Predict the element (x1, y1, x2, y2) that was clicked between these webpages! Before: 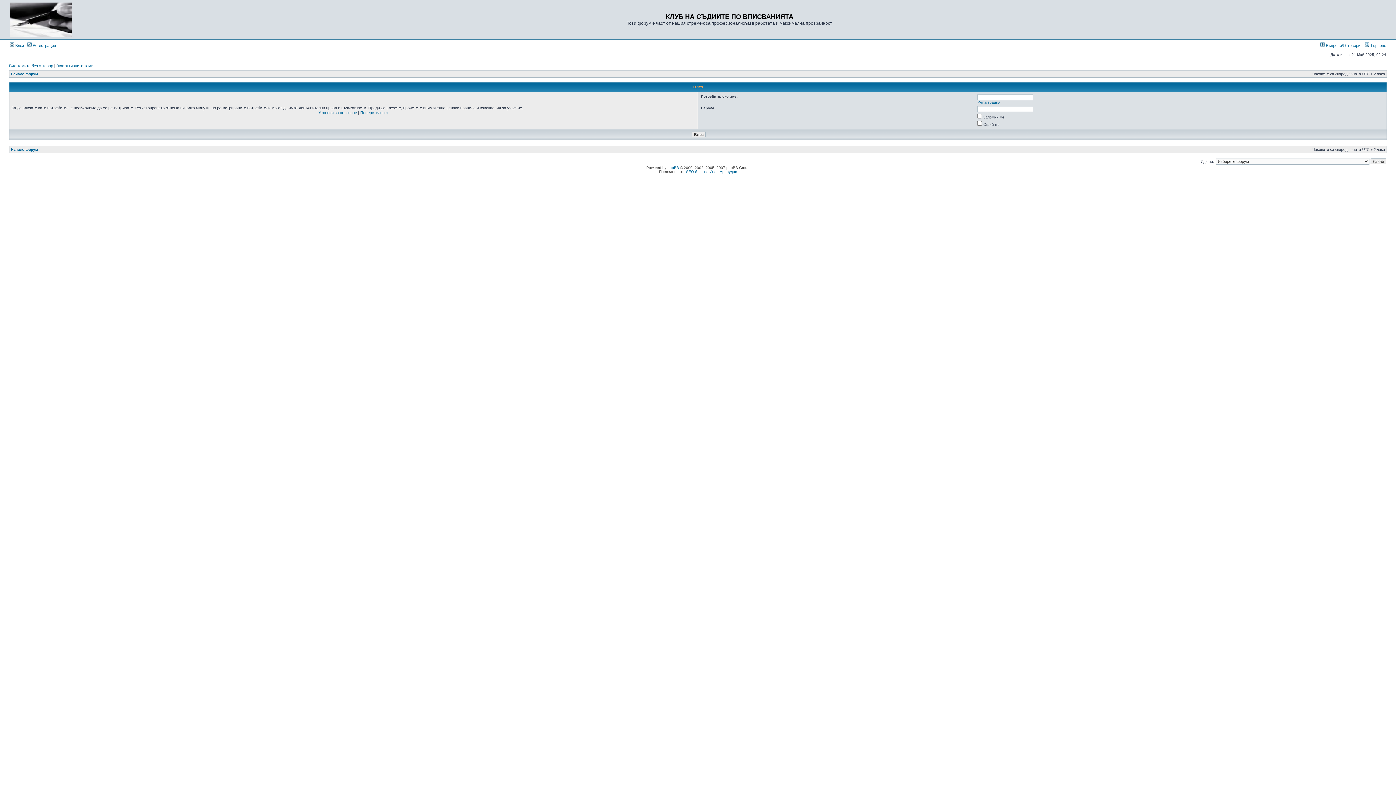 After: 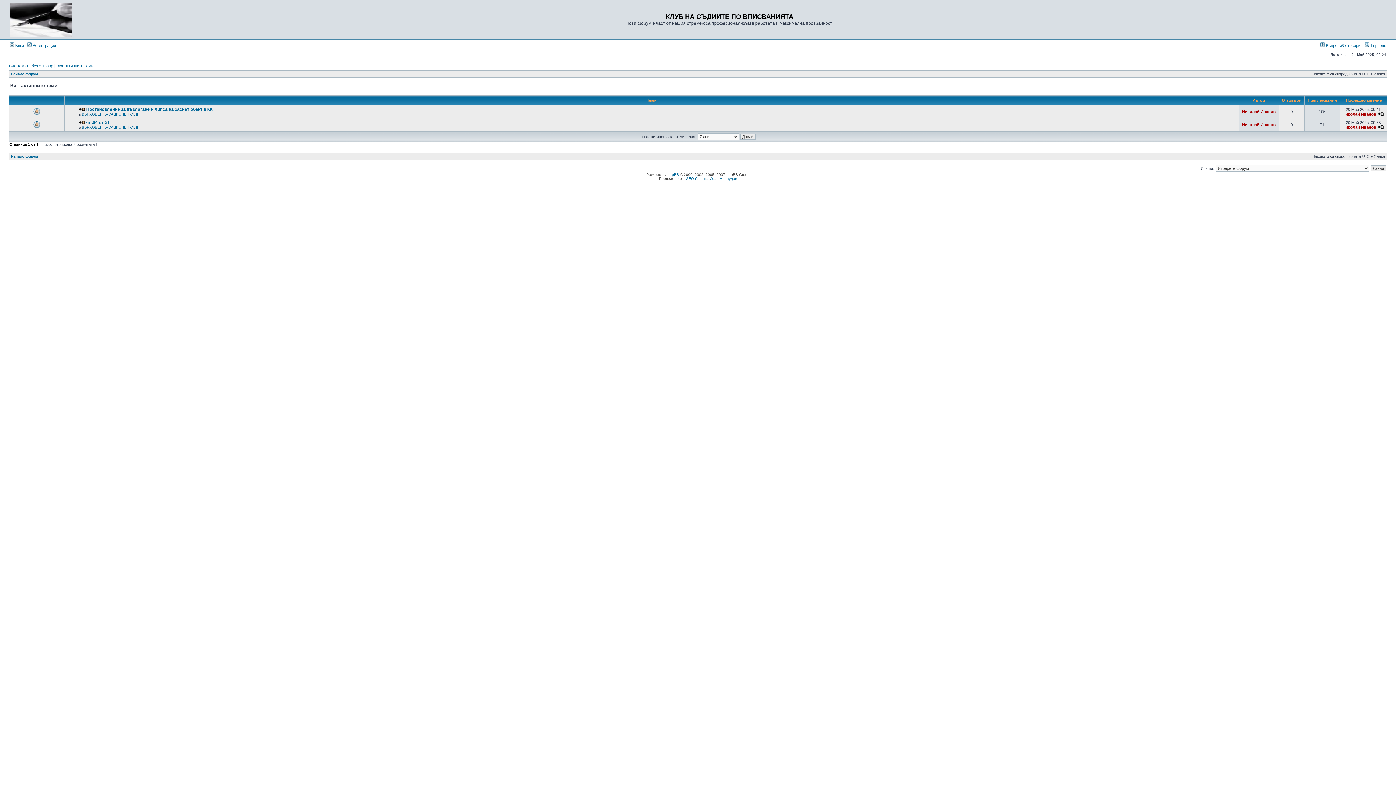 Action: bbox: (56, 63, 93, 68) label: Виж активните теми